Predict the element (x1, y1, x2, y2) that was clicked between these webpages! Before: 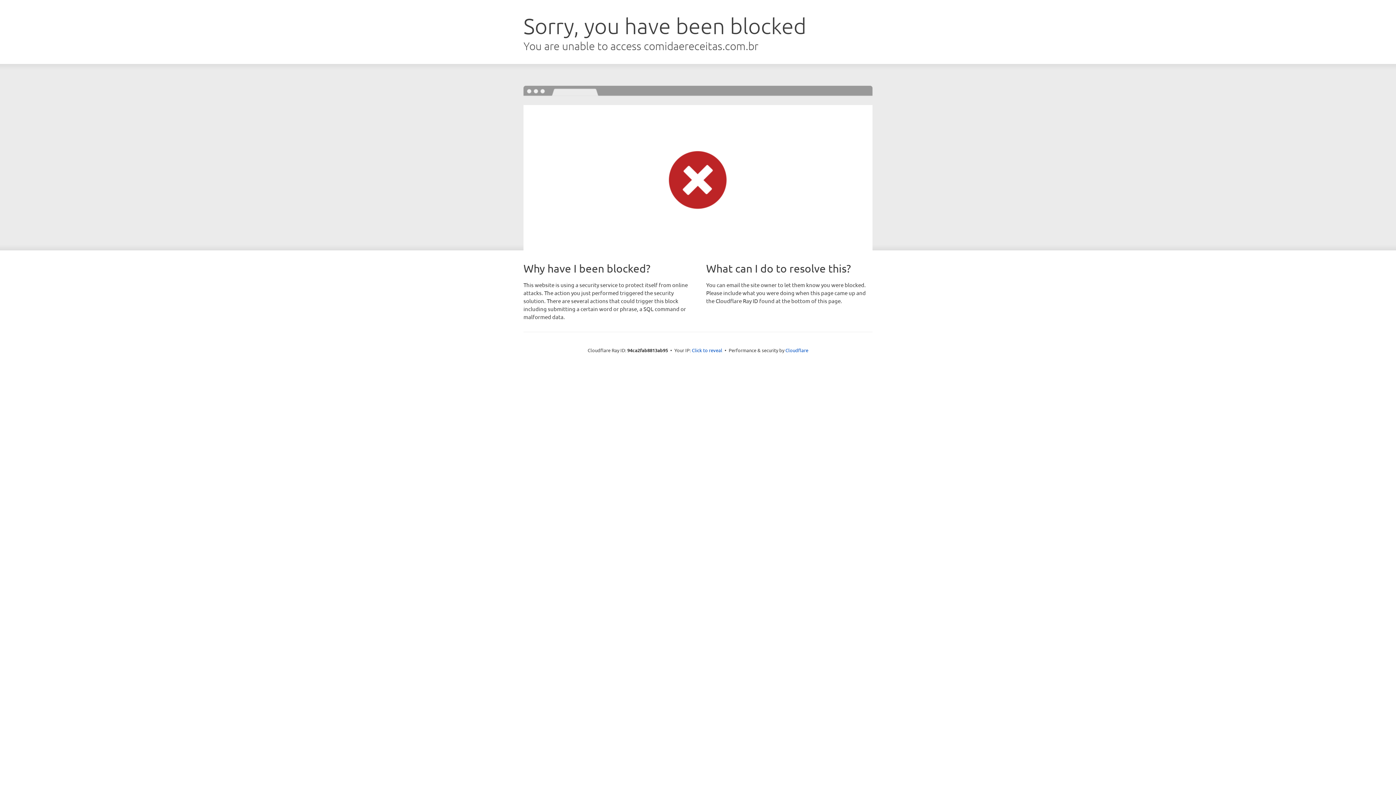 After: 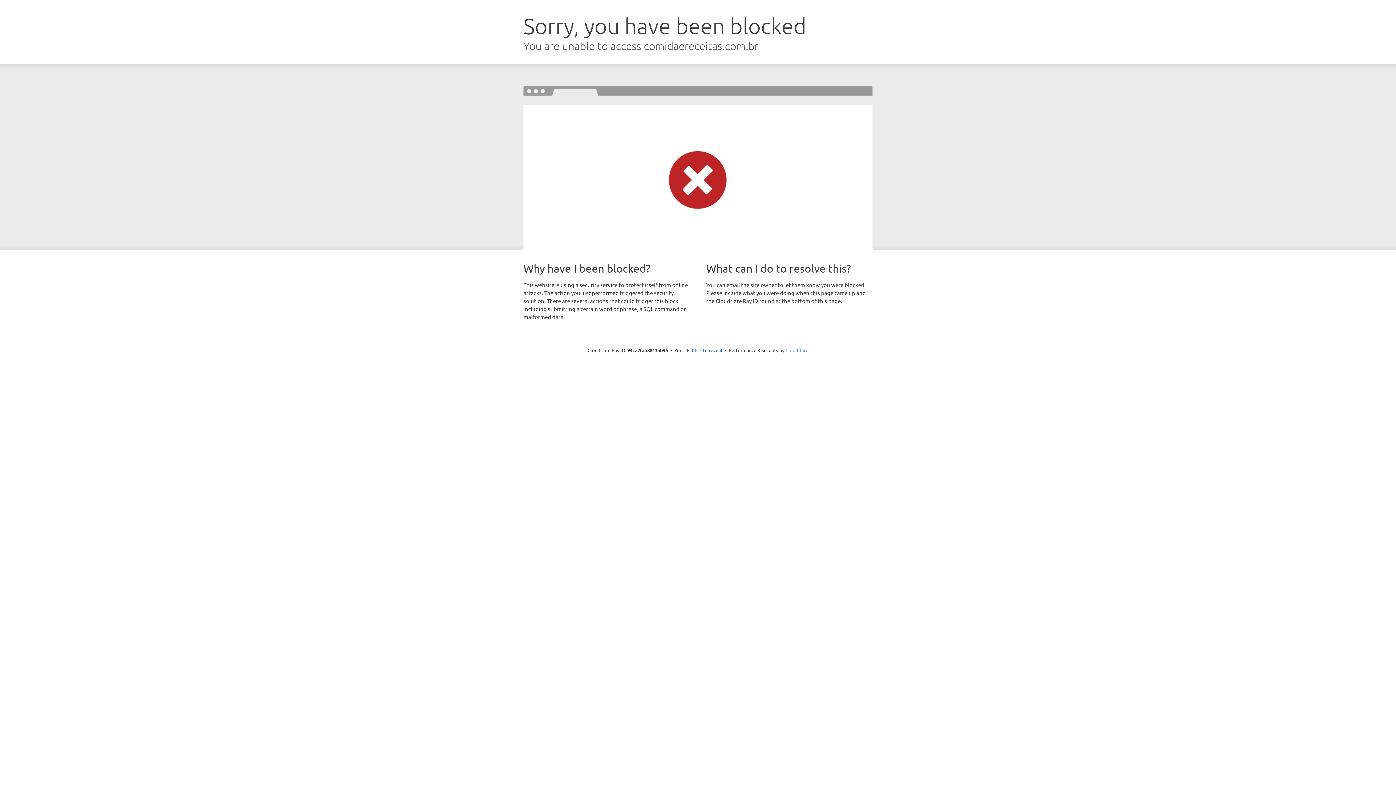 Action: label: Cloudflare bbox: (785, 347, 808, 353)